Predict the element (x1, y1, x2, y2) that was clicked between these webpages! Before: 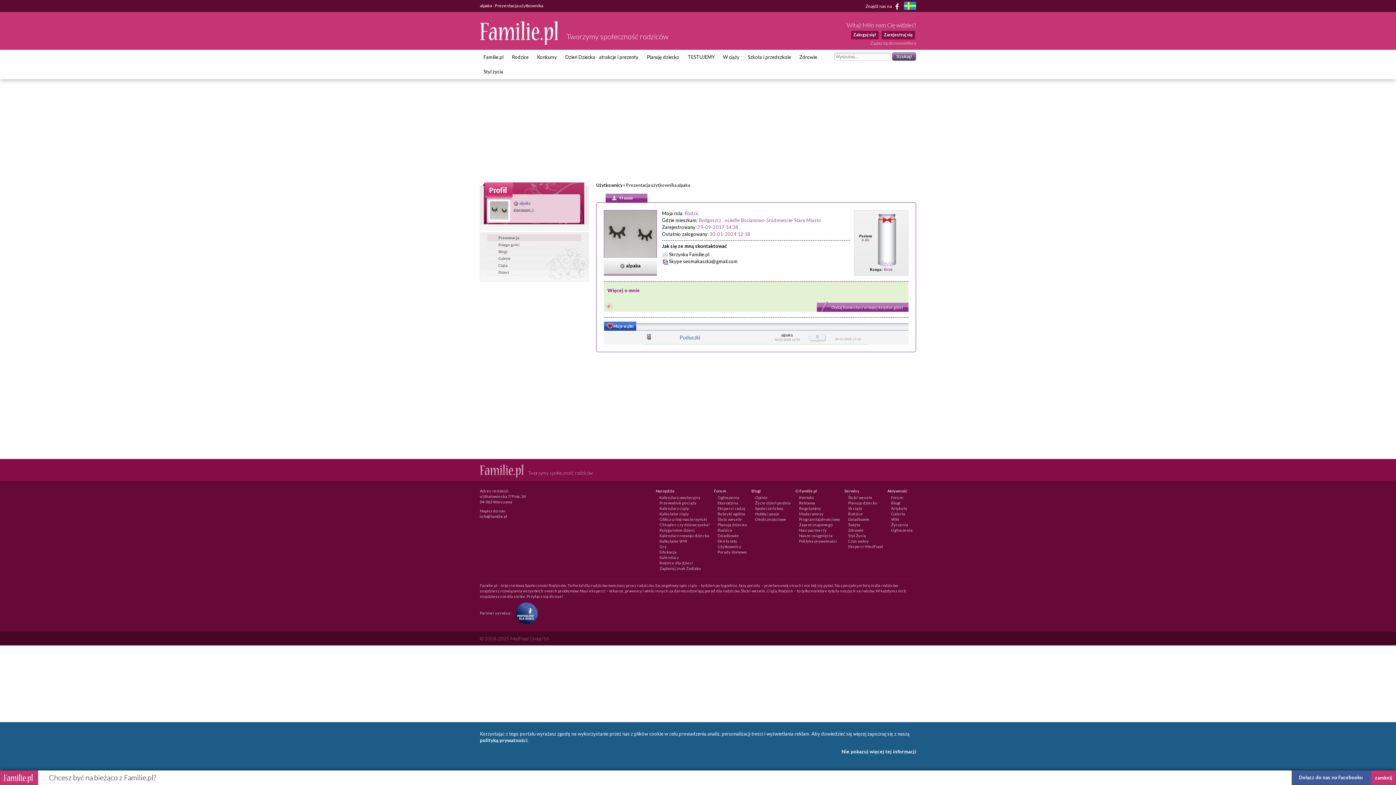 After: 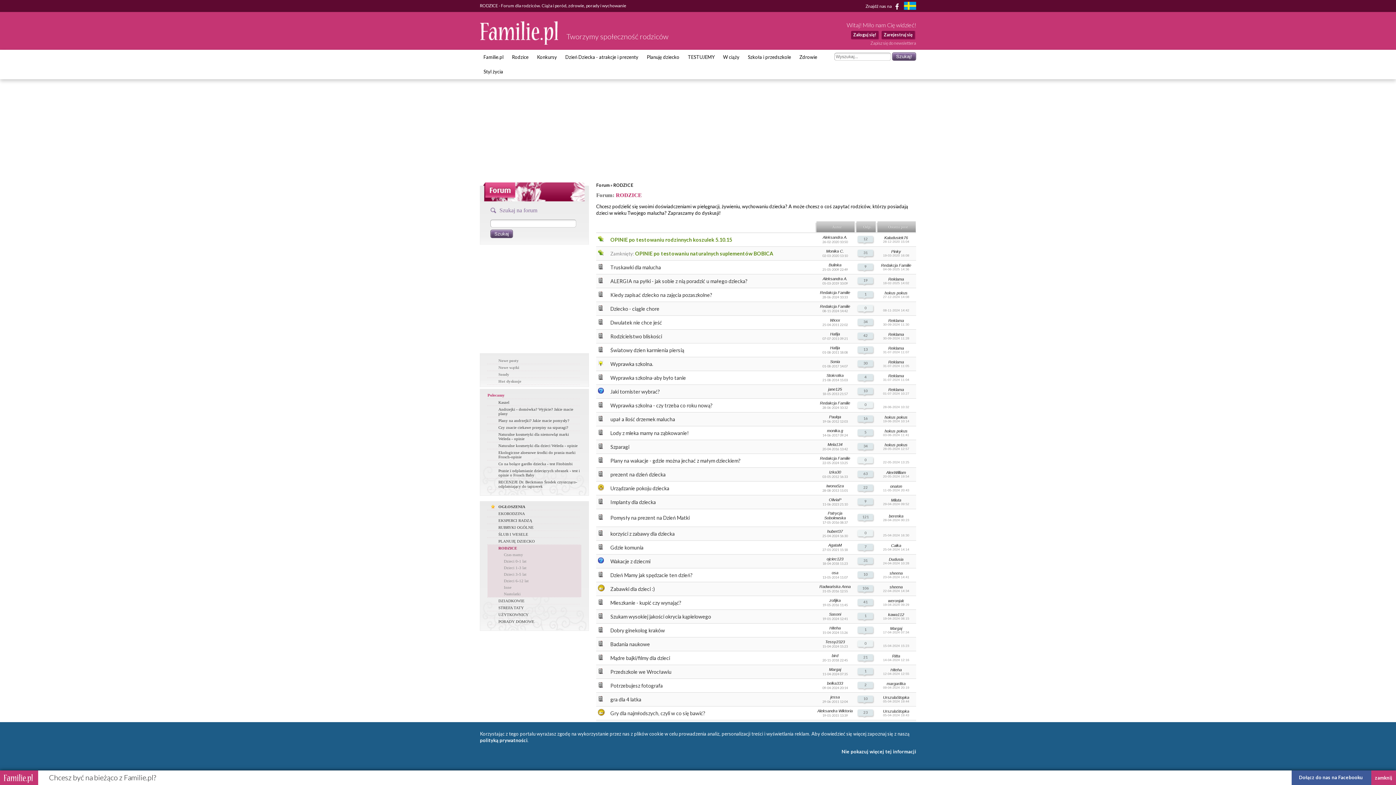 Action: bbox: (717, 528, 732, 532) label: Rodzice